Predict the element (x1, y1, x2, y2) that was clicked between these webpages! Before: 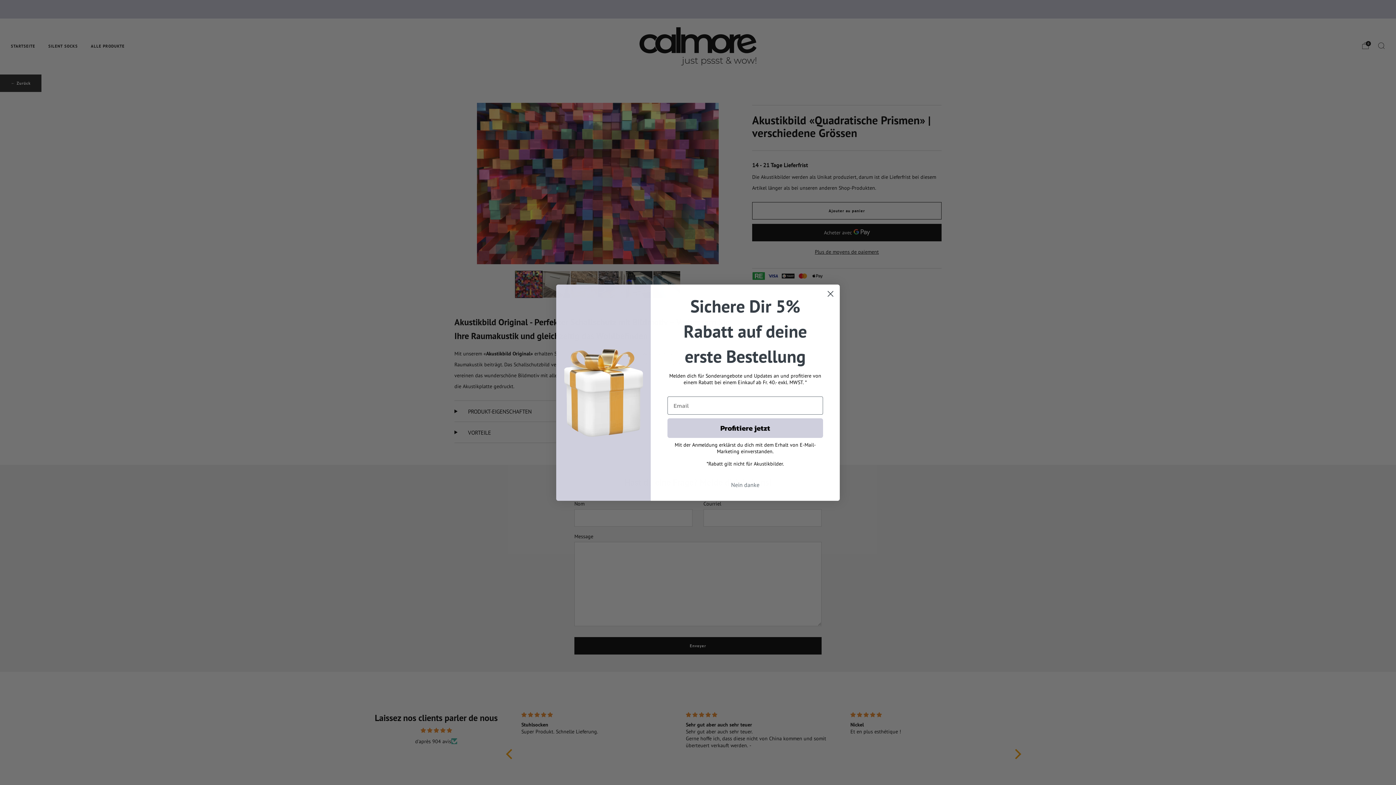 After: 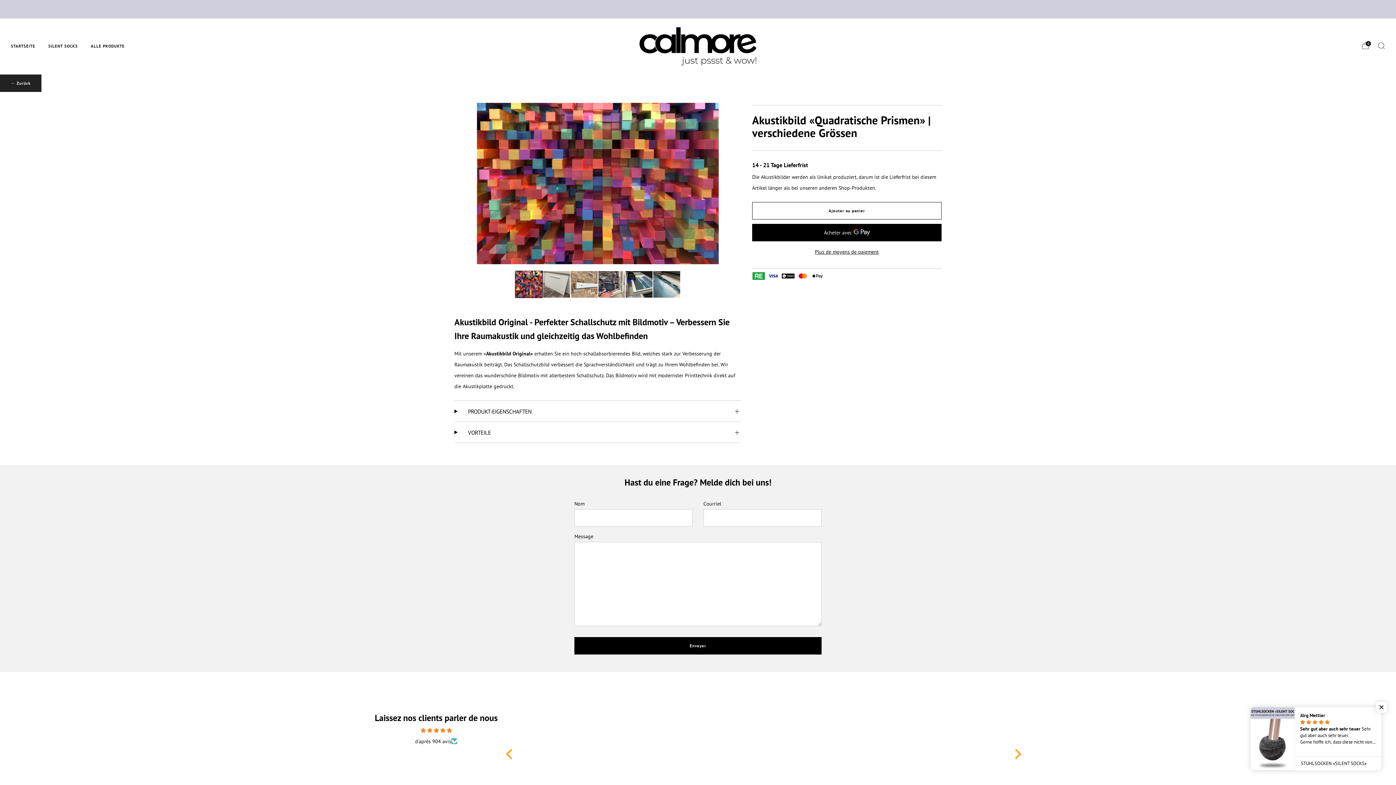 Action: bbox: (824, 287, 837, 300) label: Close dialog